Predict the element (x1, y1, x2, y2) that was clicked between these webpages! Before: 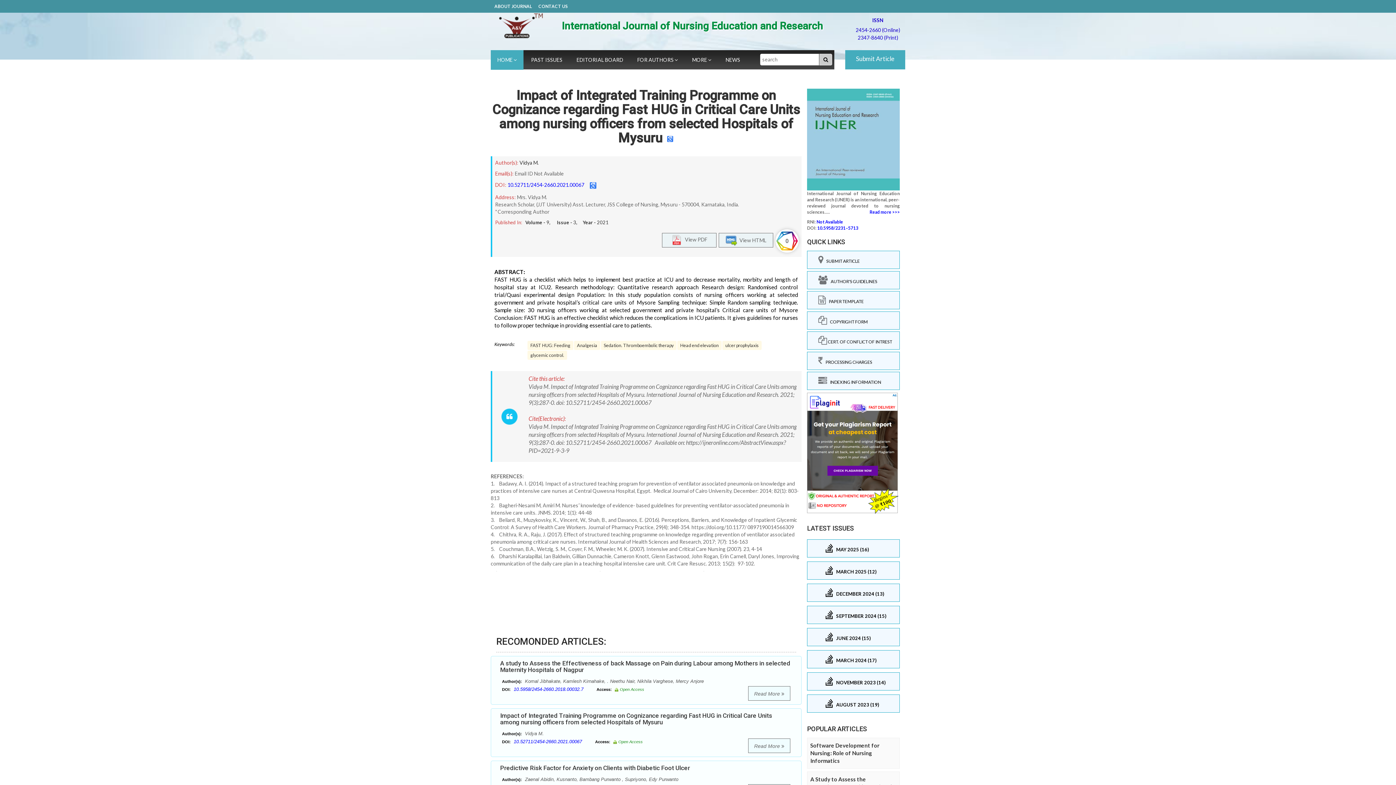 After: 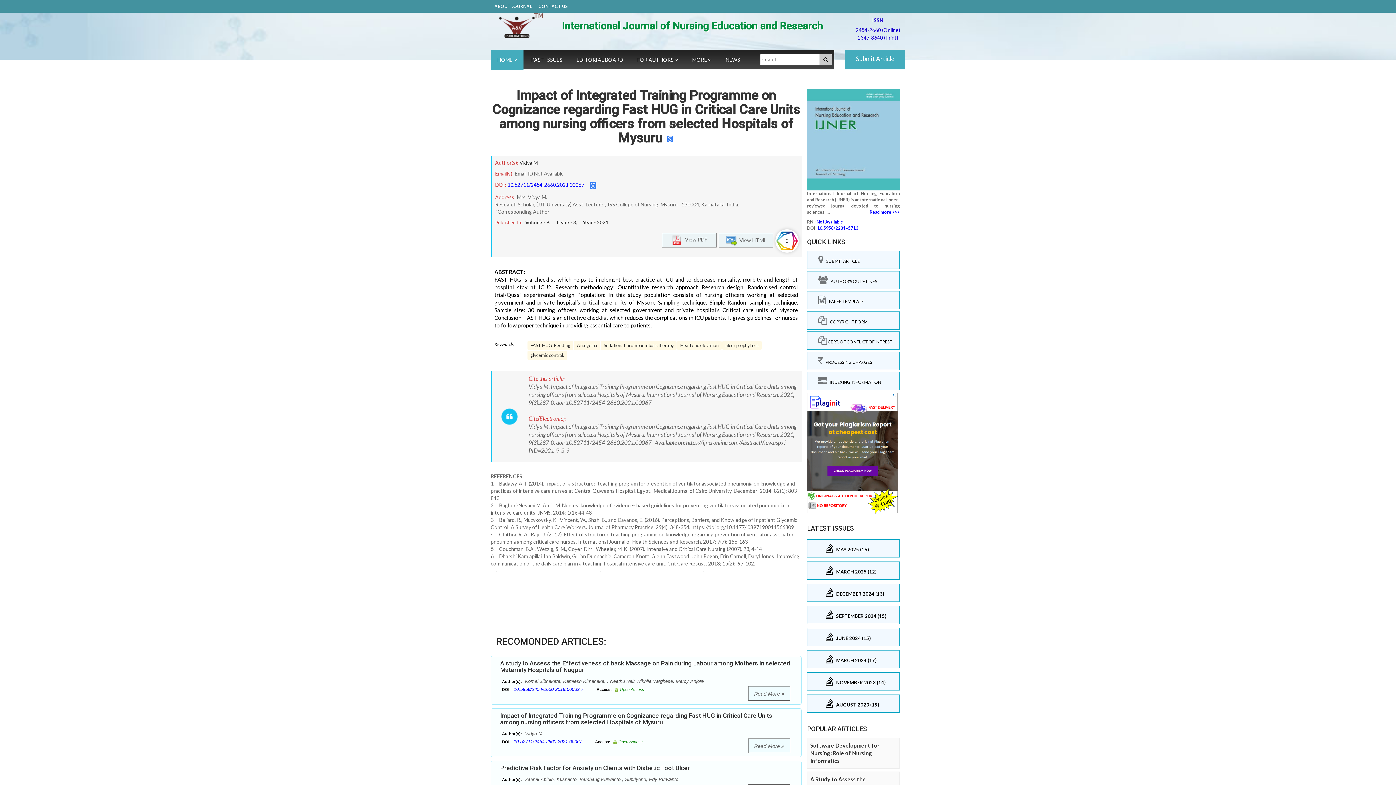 Action: bbox: (818, 336, 896, 345) label:  CERT. OF CONFLICT OF INTREST